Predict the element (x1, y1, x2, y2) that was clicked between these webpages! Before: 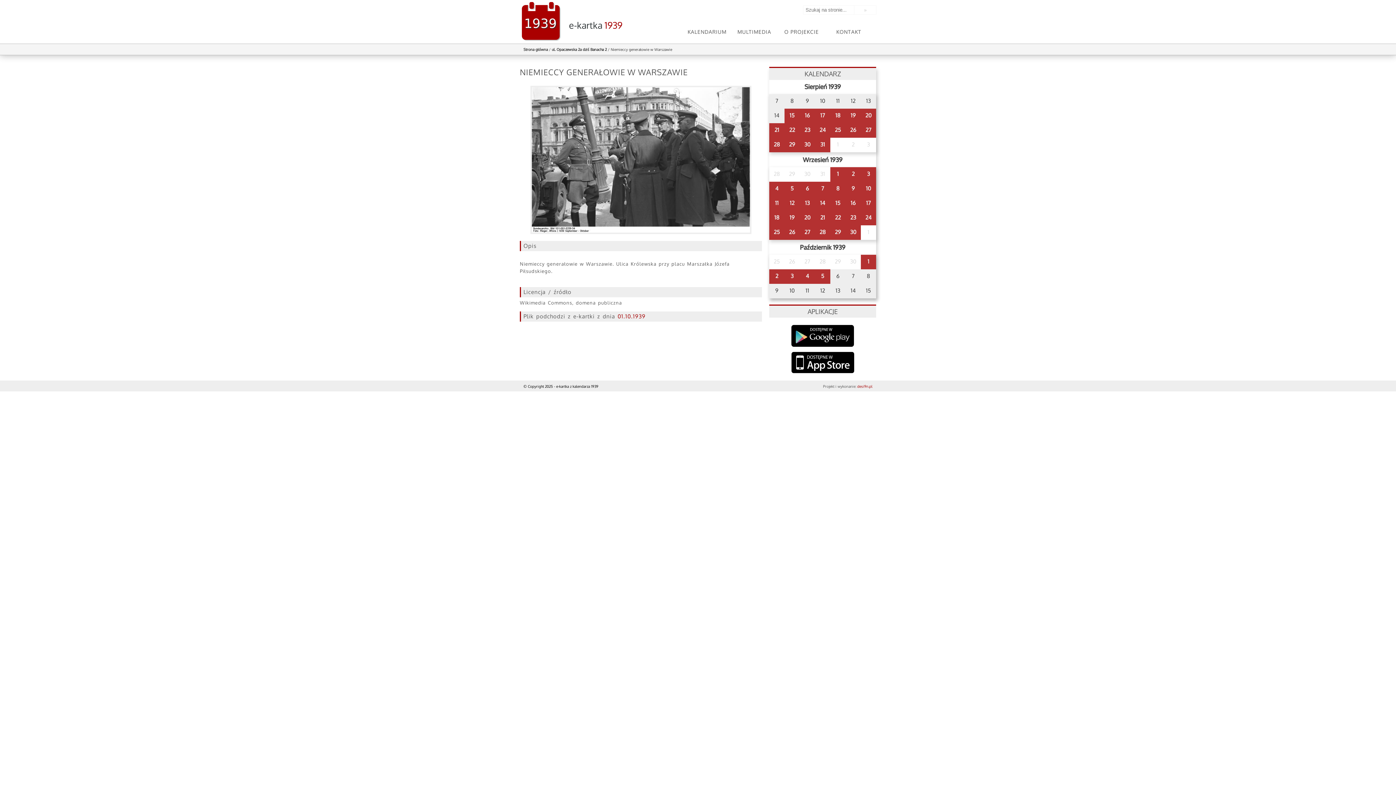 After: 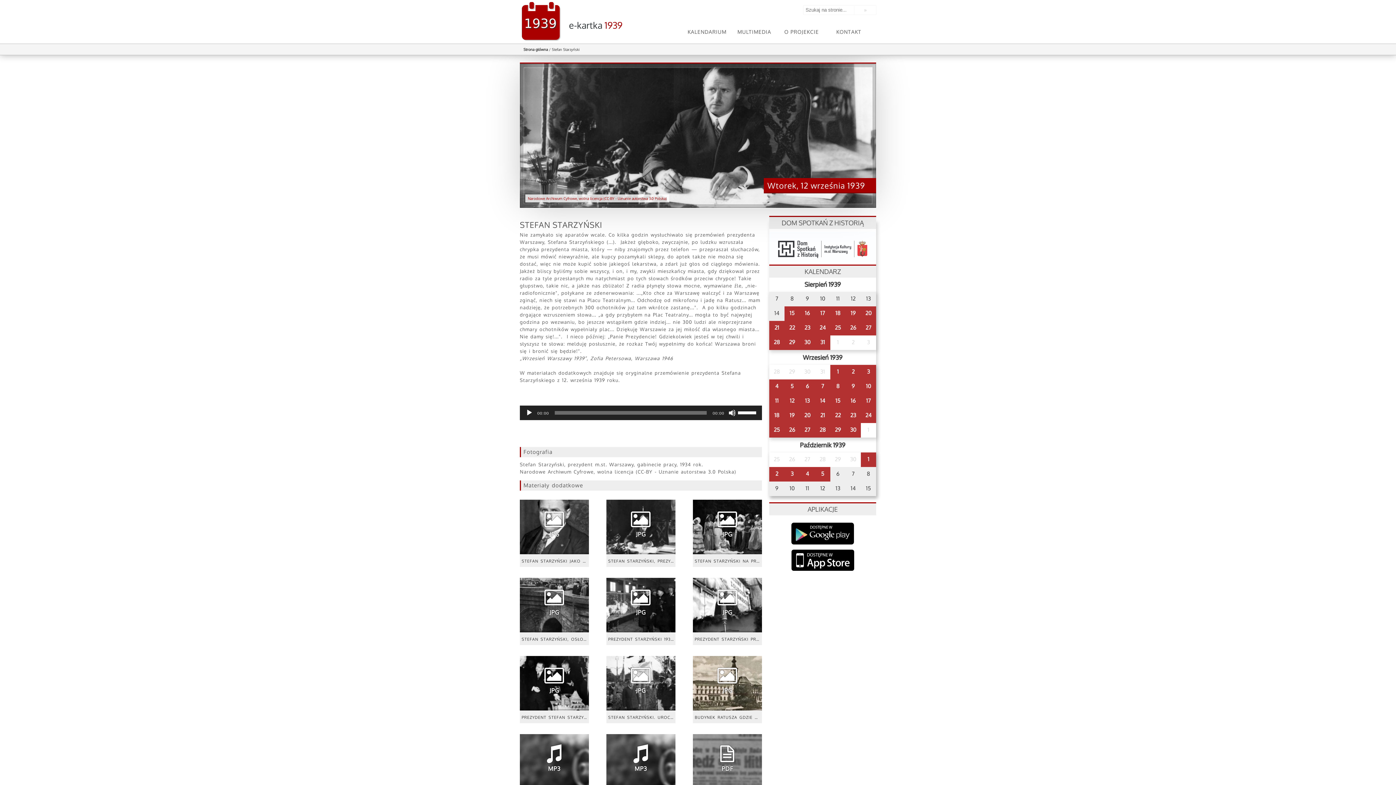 Action: bbox: (784, 196, 800, 210) label: 12